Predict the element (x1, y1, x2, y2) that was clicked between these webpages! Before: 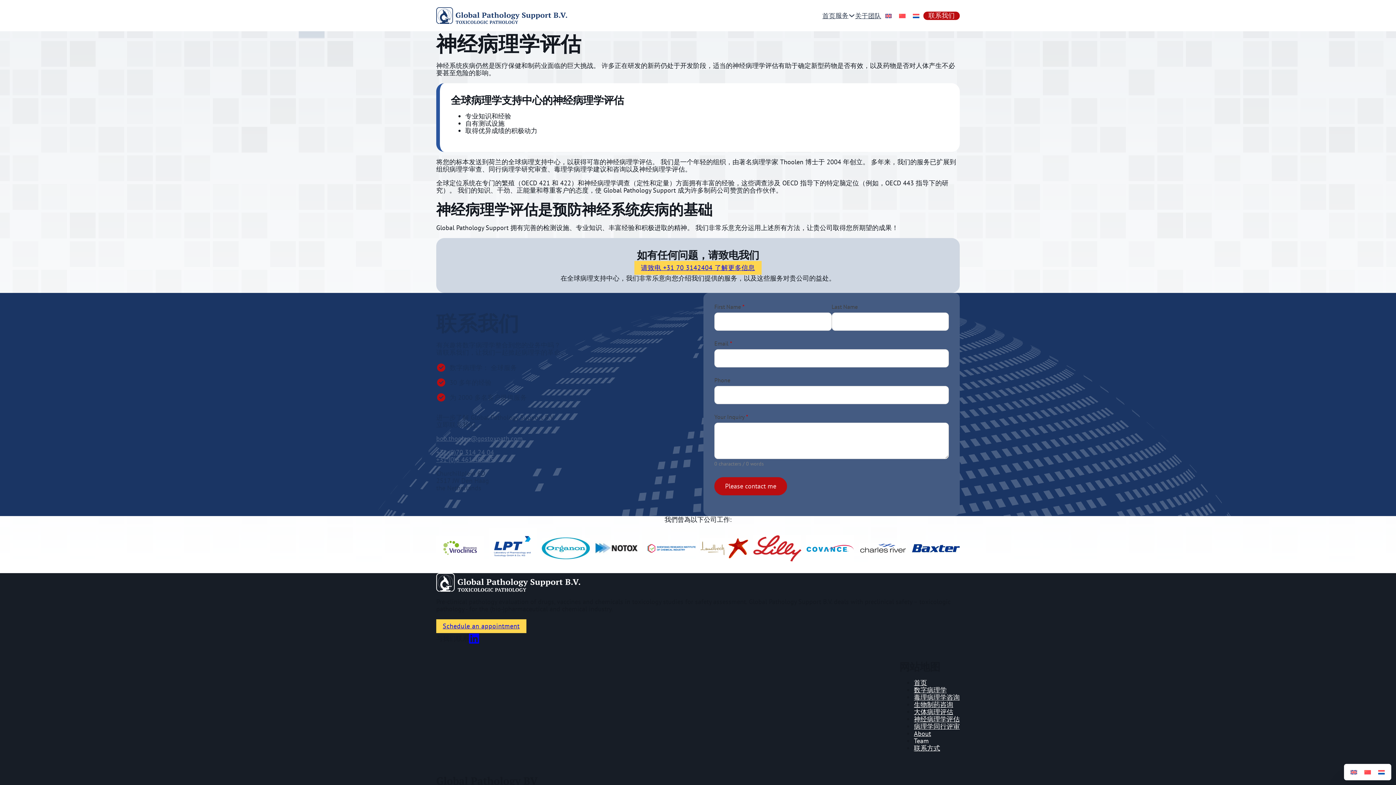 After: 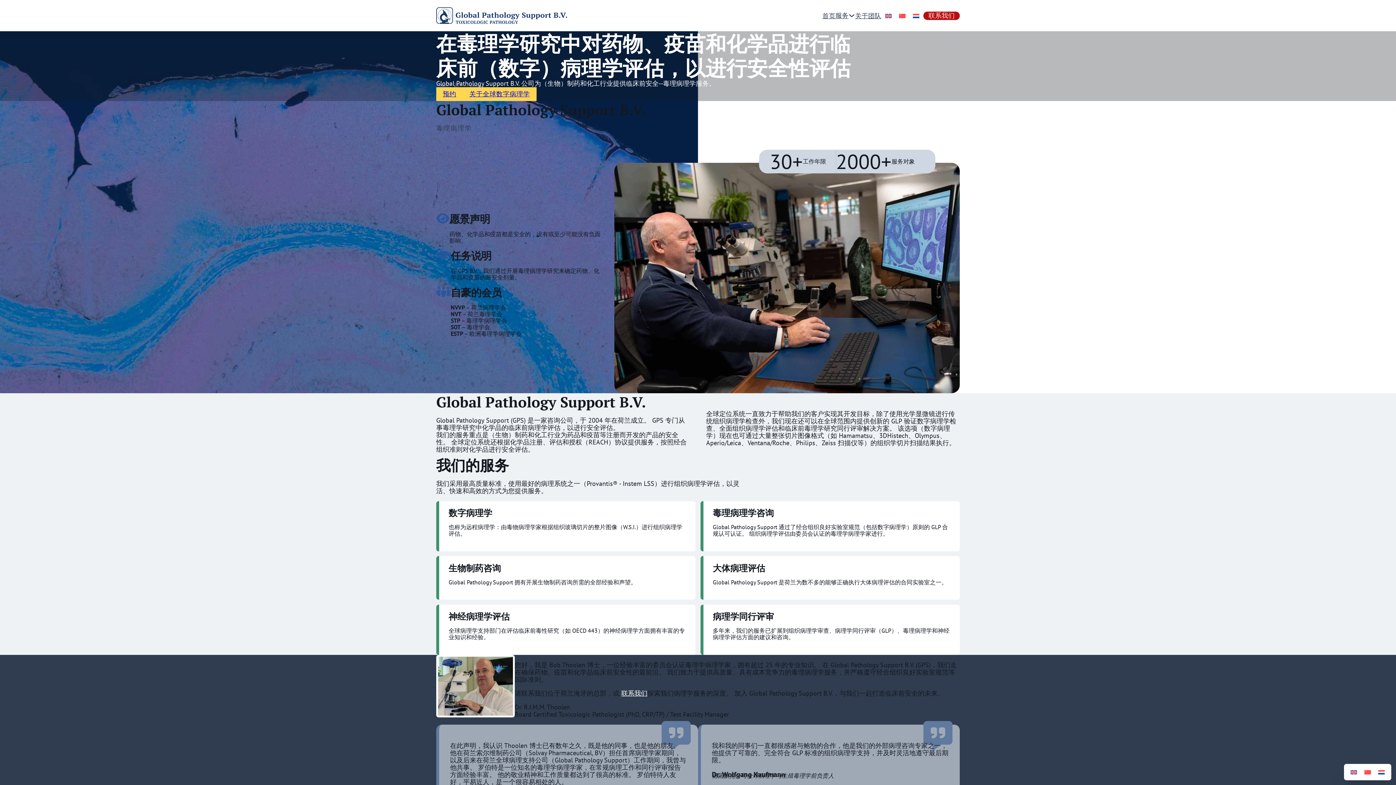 Action: bbox: (436, 7, 567, 24)